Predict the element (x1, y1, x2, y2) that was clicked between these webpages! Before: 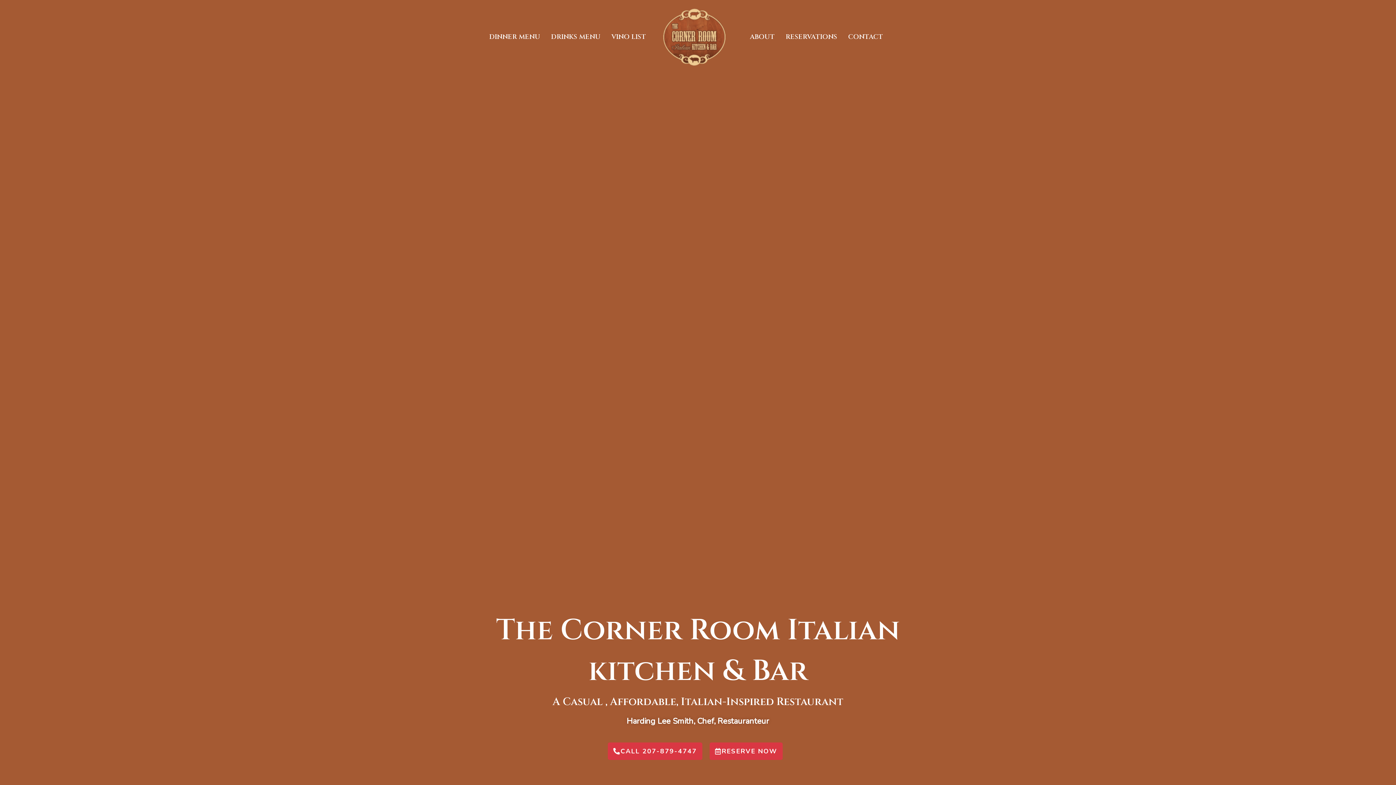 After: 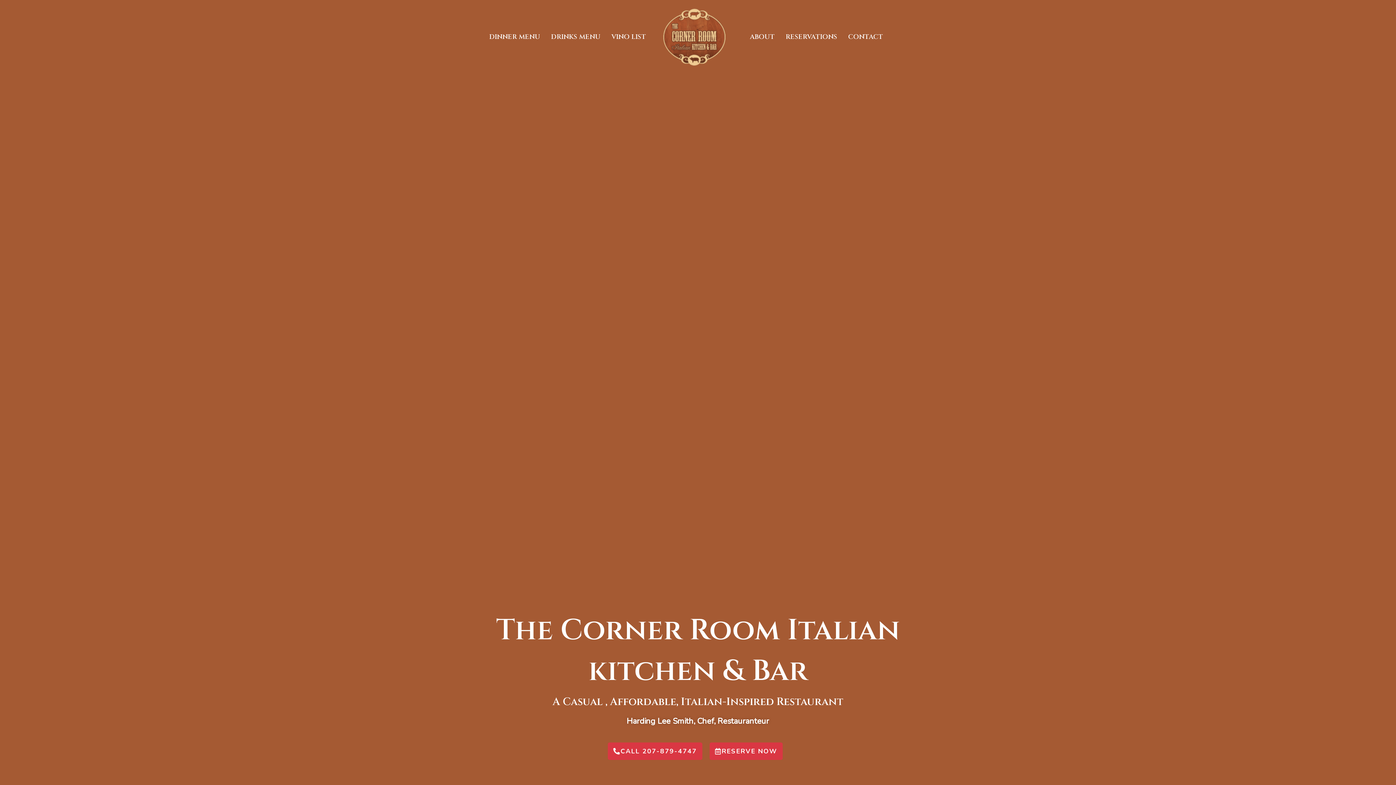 Action: bbox: (658, 32, 731, 40)